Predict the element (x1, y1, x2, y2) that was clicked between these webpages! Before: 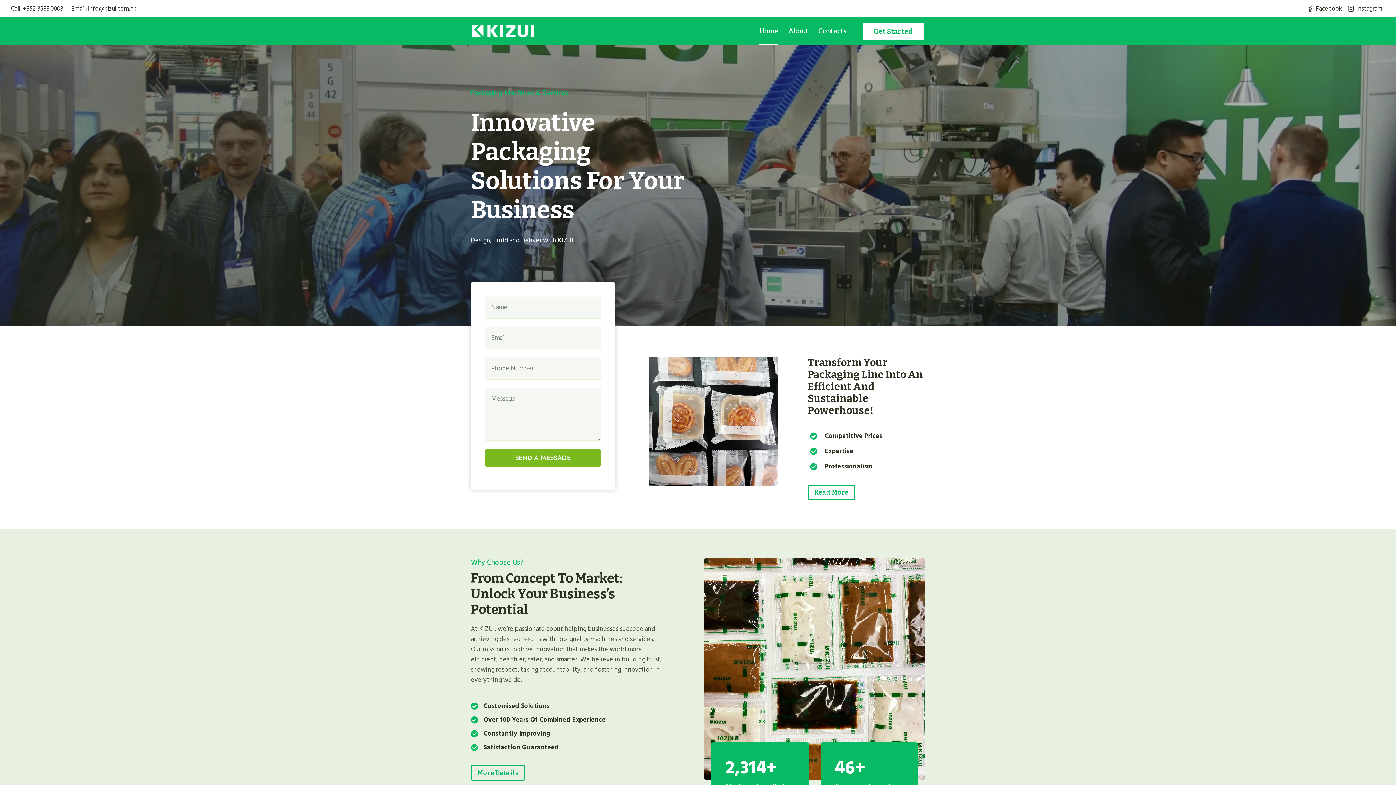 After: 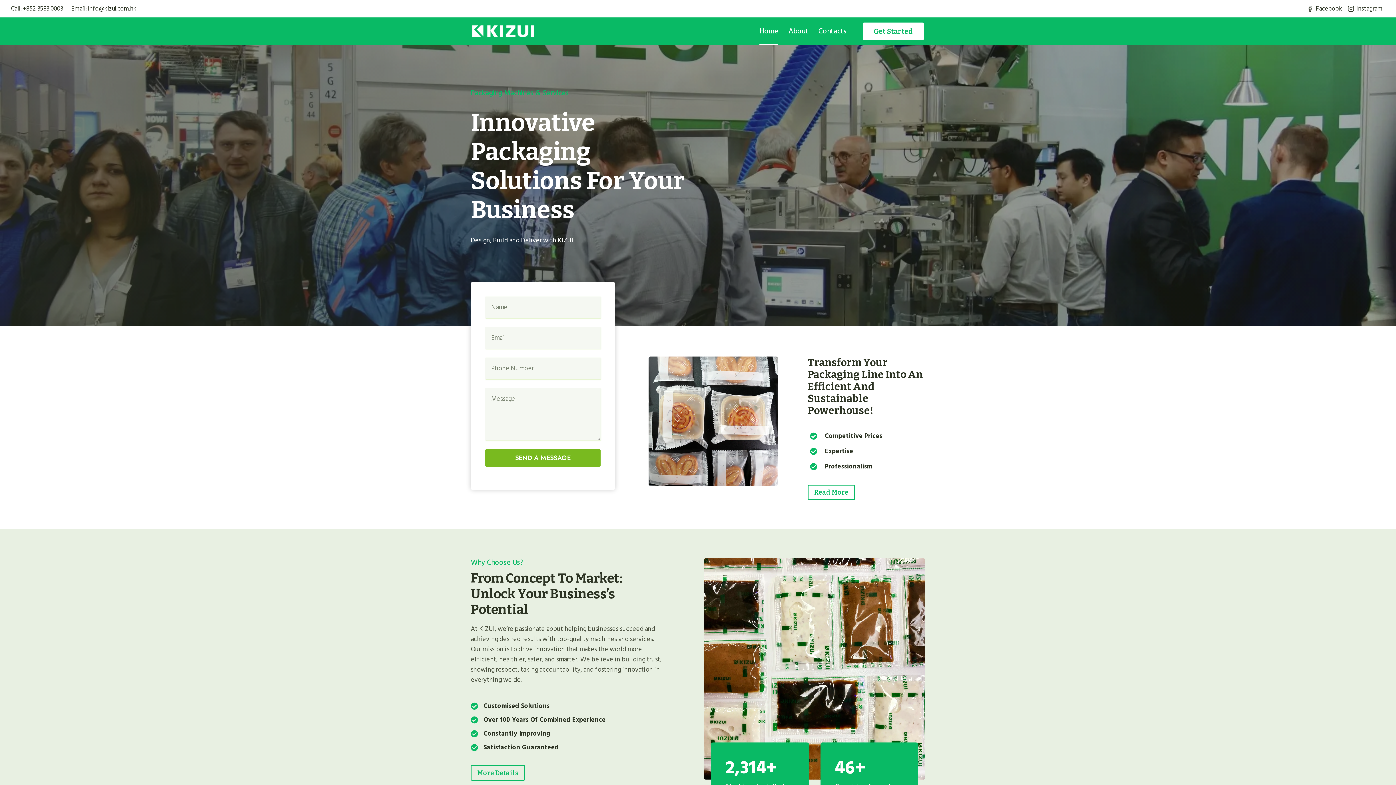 Action: label: Read More bbox: (807, 485, 855, 500)